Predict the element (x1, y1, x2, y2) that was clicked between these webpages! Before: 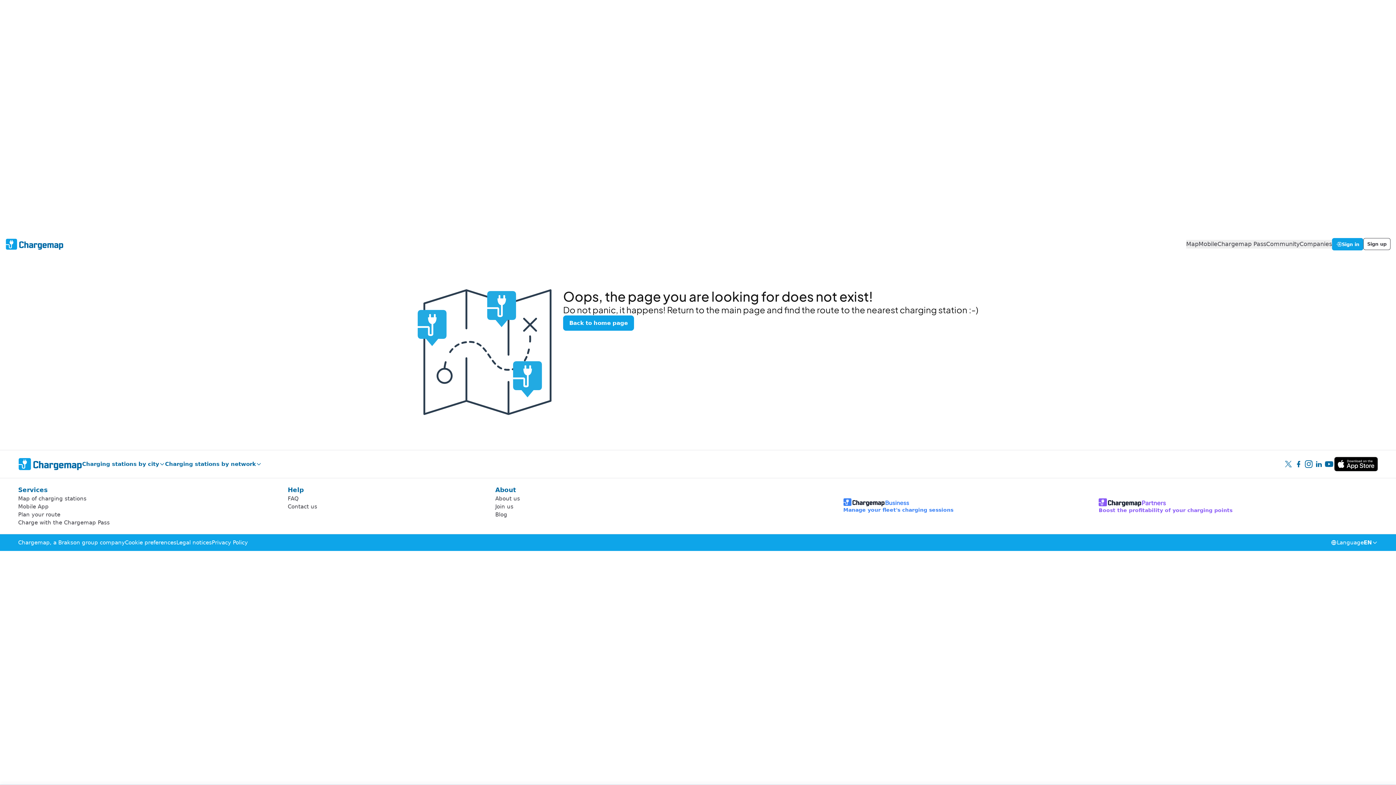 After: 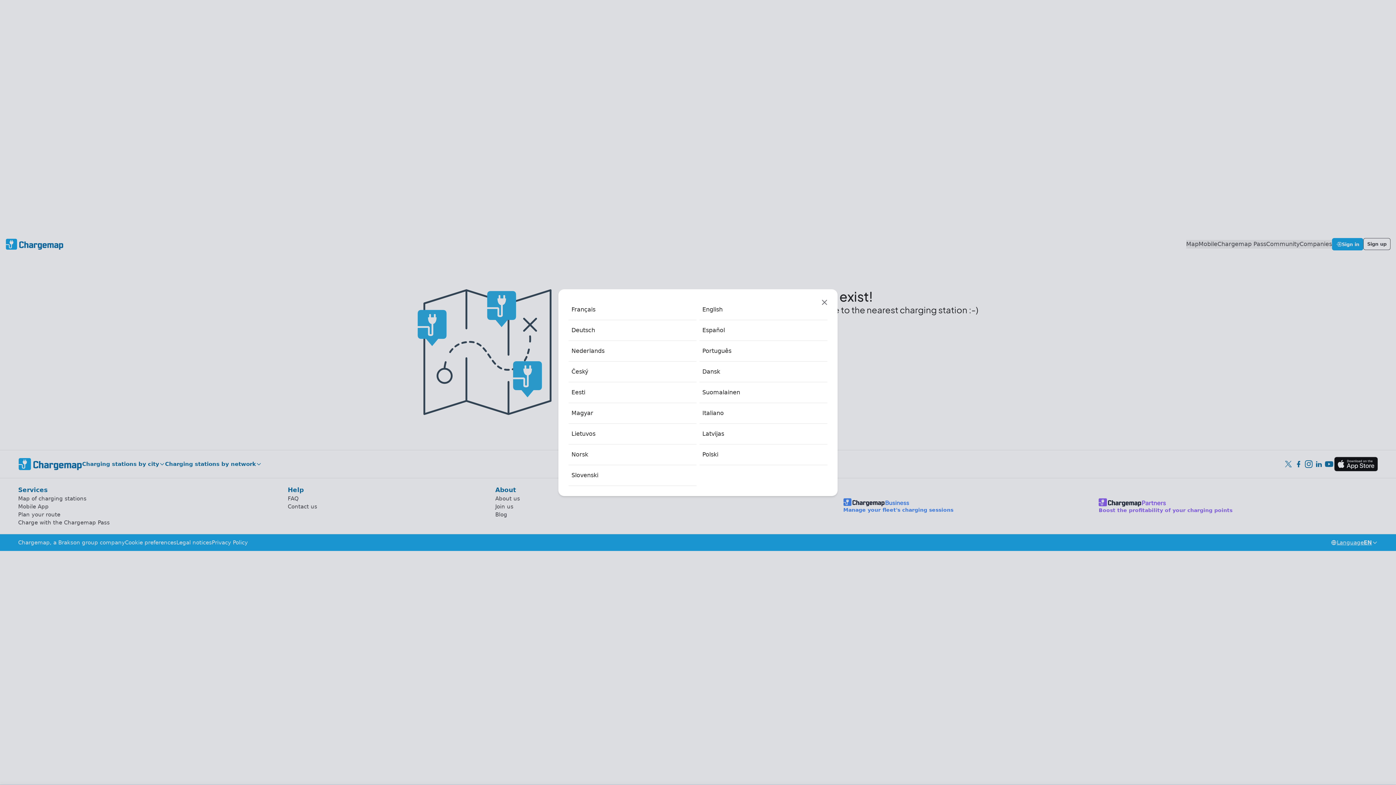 Action: bbox: (1331, 538, 1378, 546) label: Language
EN